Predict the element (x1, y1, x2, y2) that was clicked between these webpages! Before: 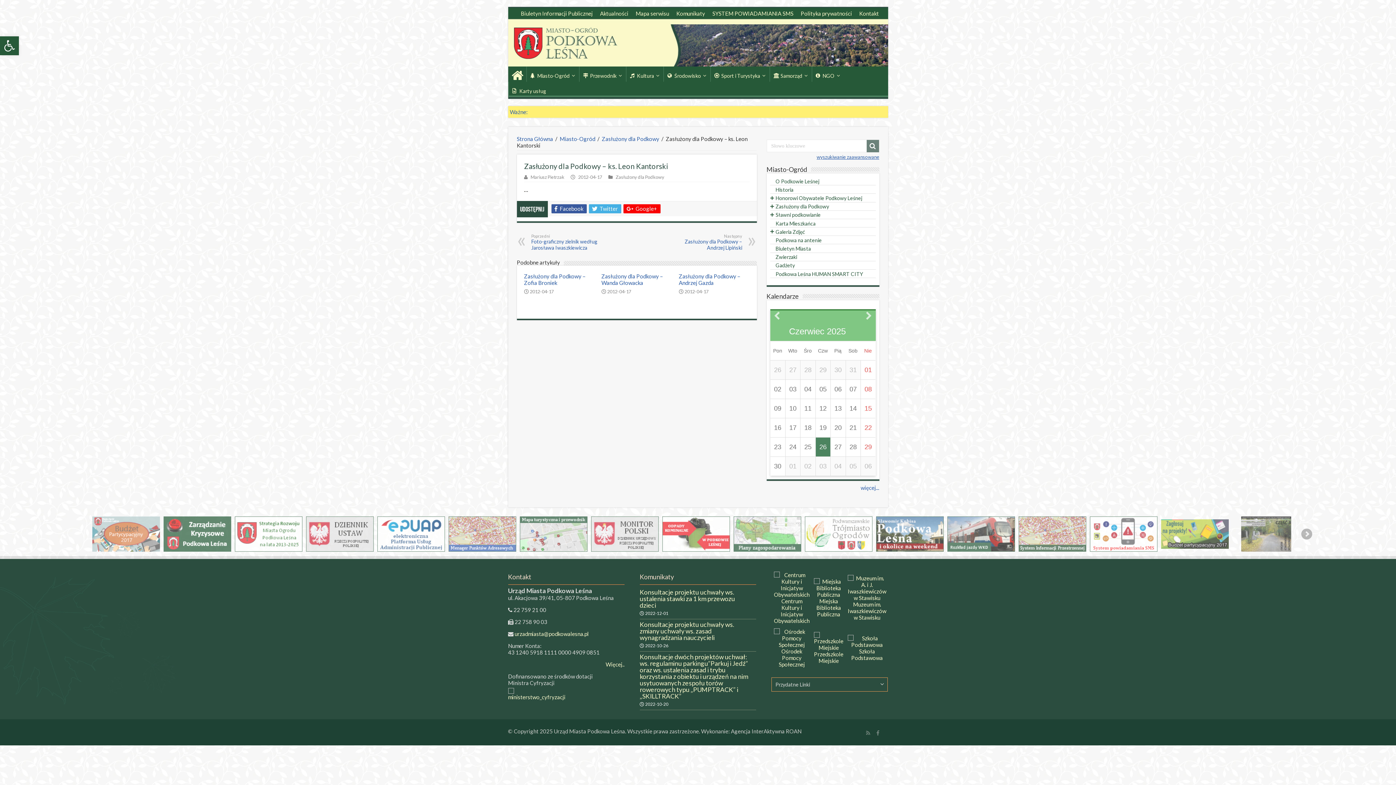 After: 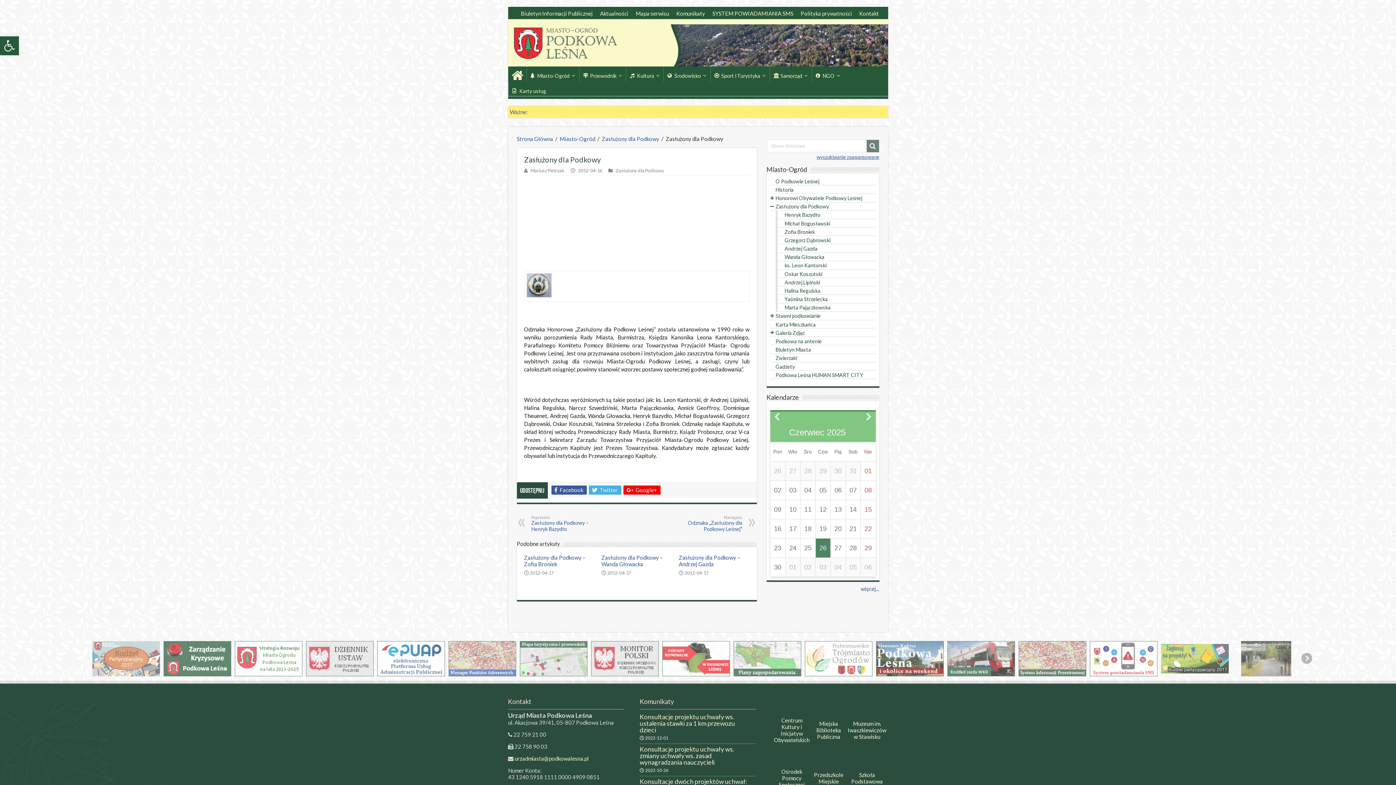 Action: label: Zasłużony dla Podkowy bbox: (775, 203, 875, 209)